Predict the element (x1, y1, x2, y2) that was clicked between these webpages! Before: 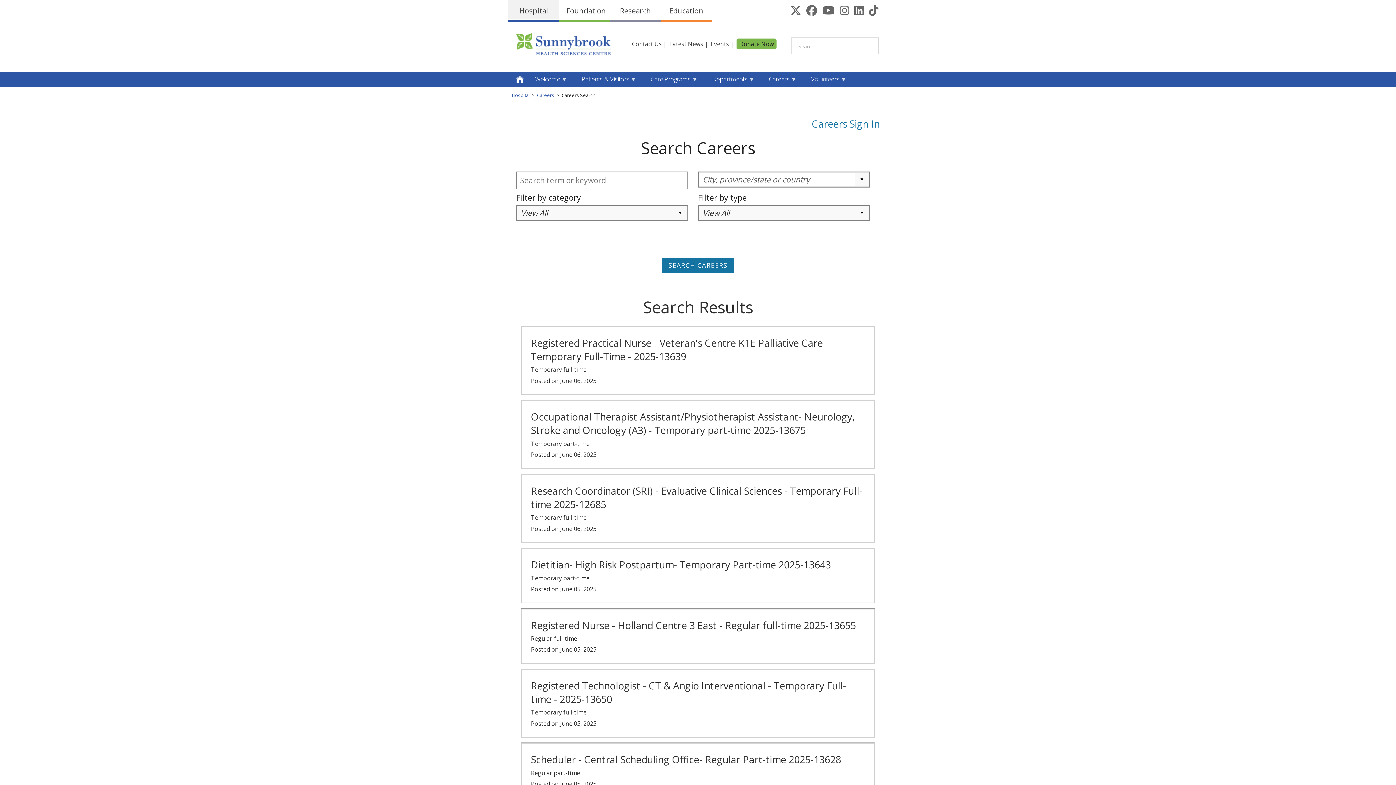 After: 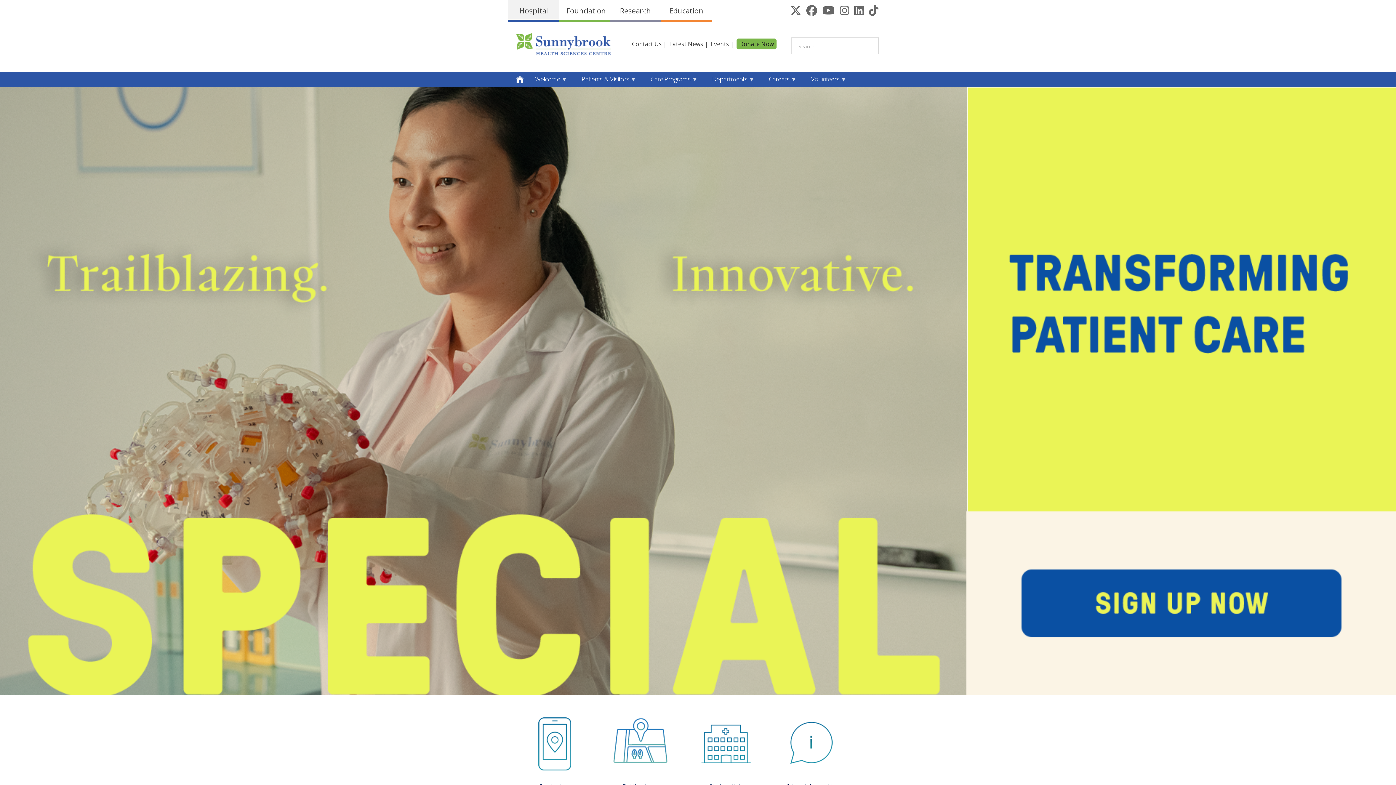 Action: label: Hospital bbox: (512, 92, 529, 98)